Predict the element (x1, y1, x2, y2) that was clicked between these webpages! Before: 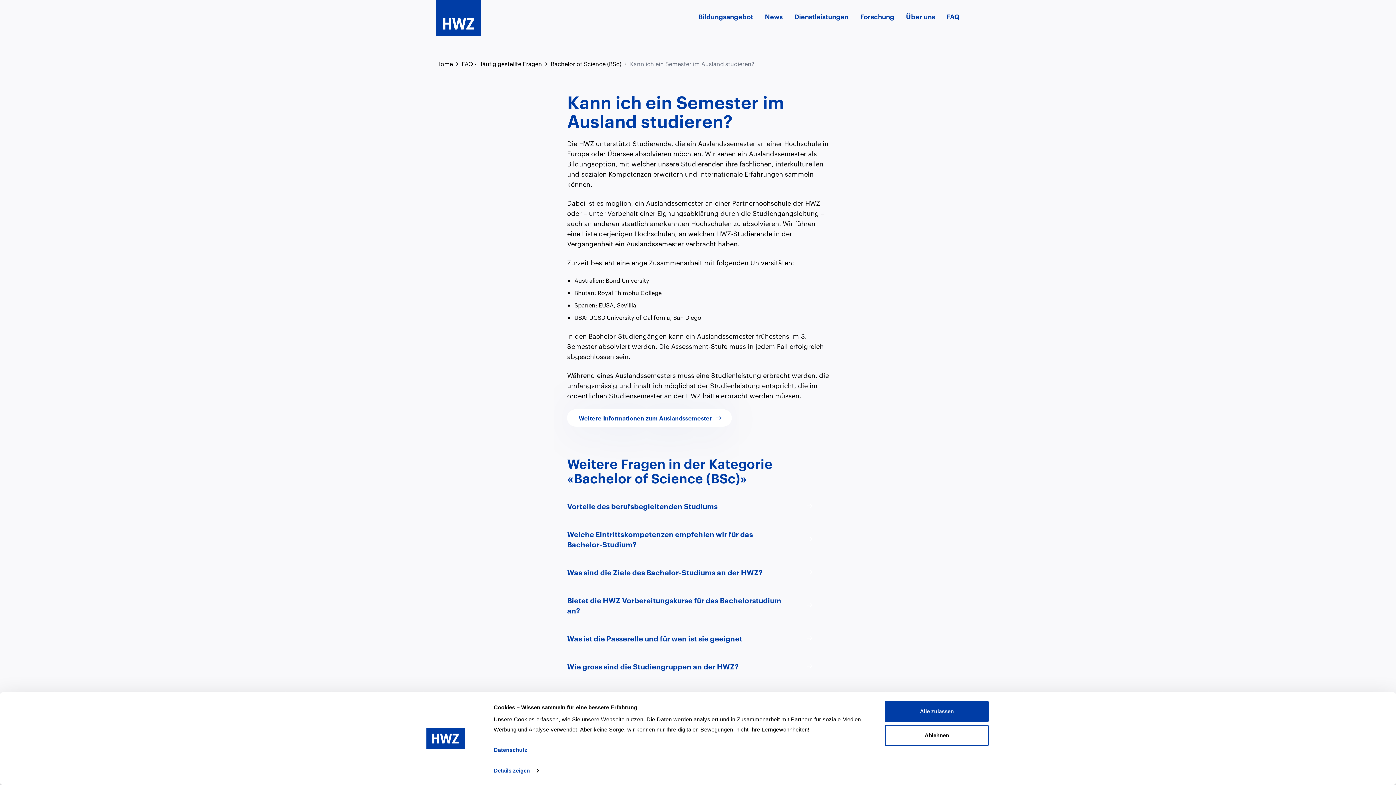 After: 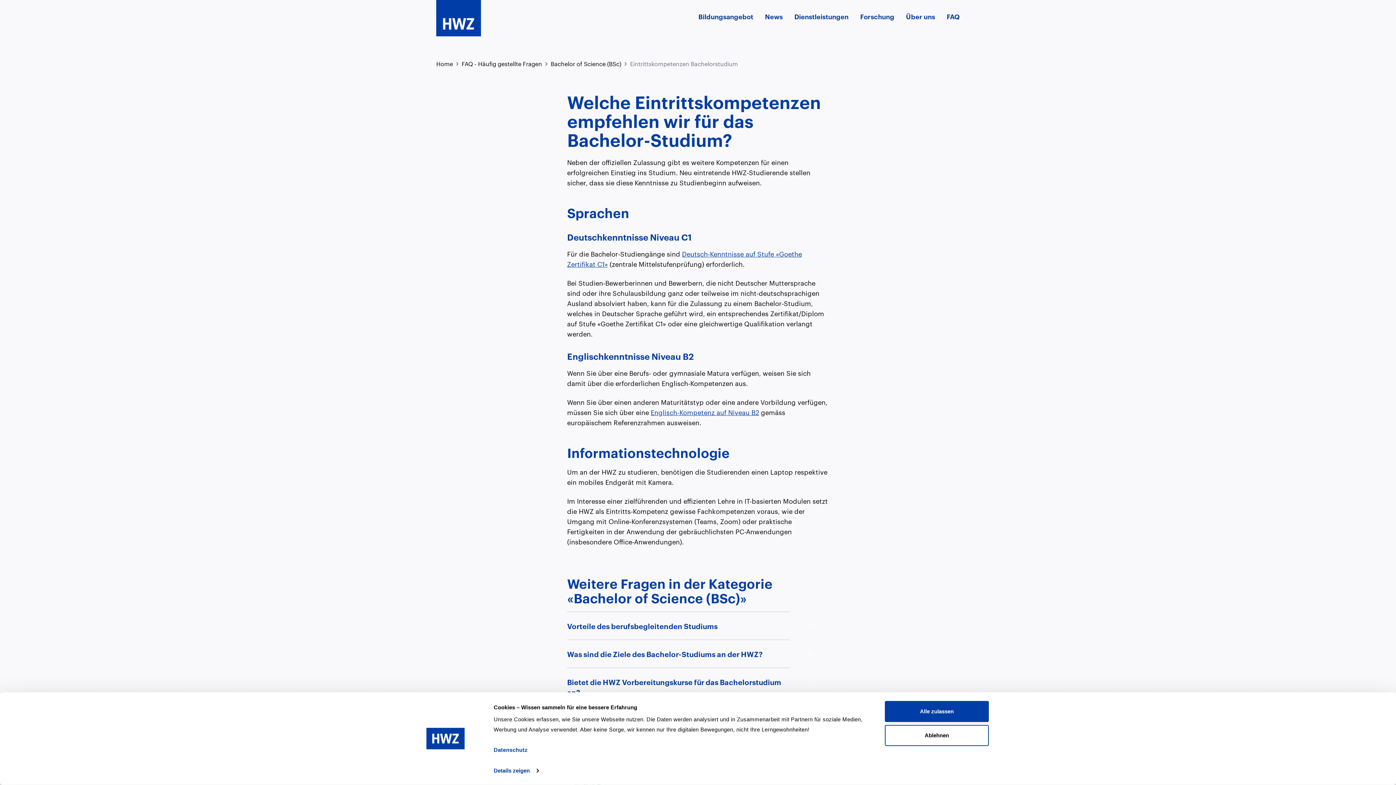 Action: label: Welche Eintrittskompetenzen empfehlen wir für das Bachelor-Studium? bbox: (552, 520, 829, 558)